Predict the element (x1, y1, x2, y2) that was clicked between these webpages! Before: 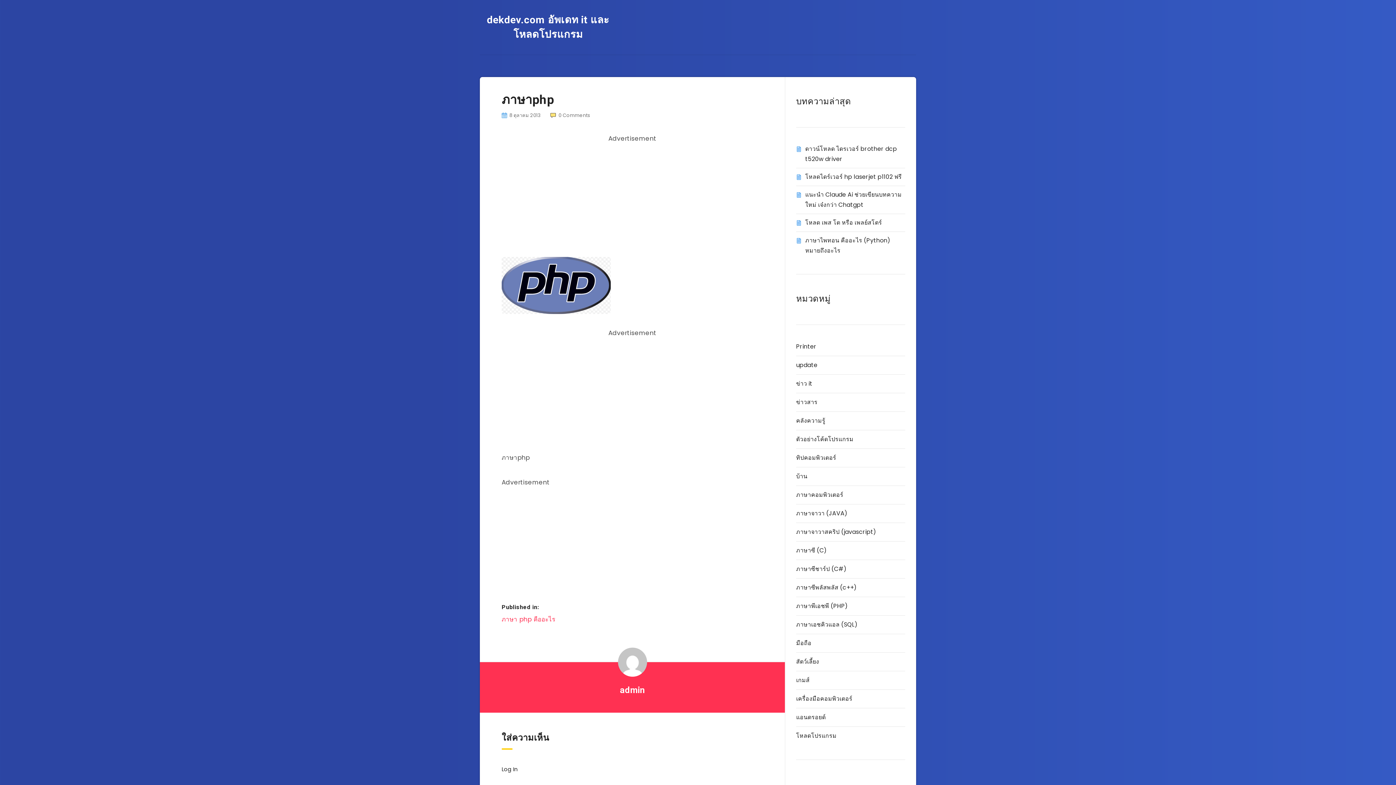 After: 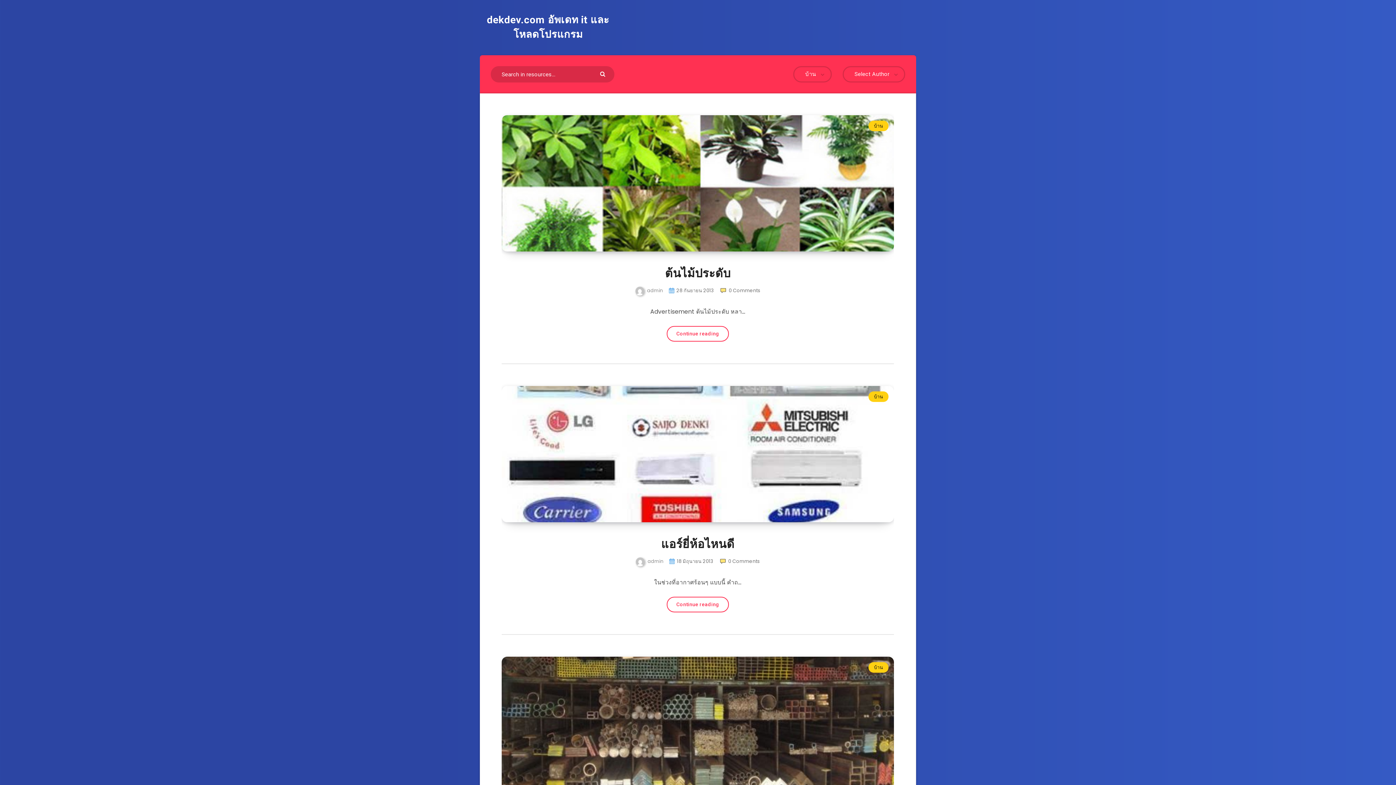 Action: label: บ้าน bbox: (796, 471, 807, 482)